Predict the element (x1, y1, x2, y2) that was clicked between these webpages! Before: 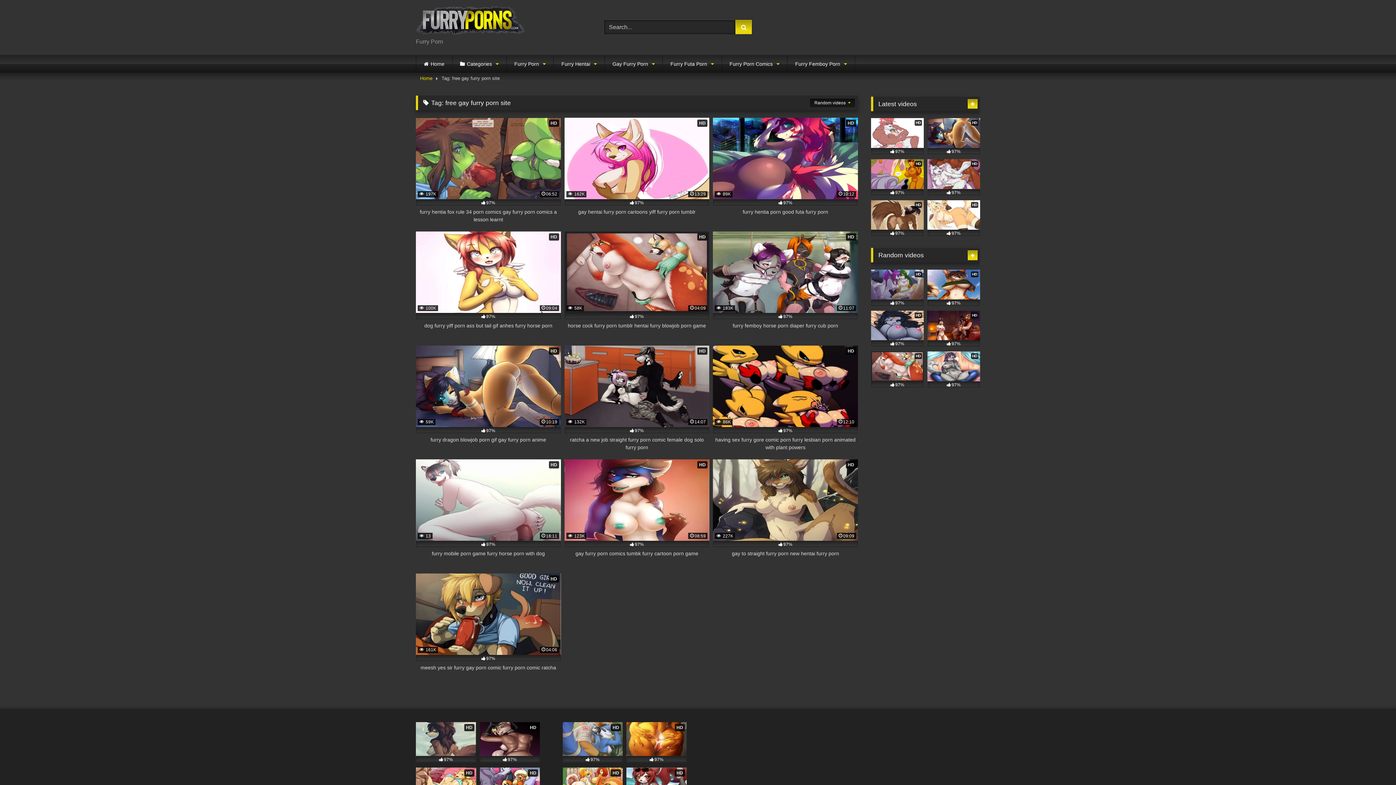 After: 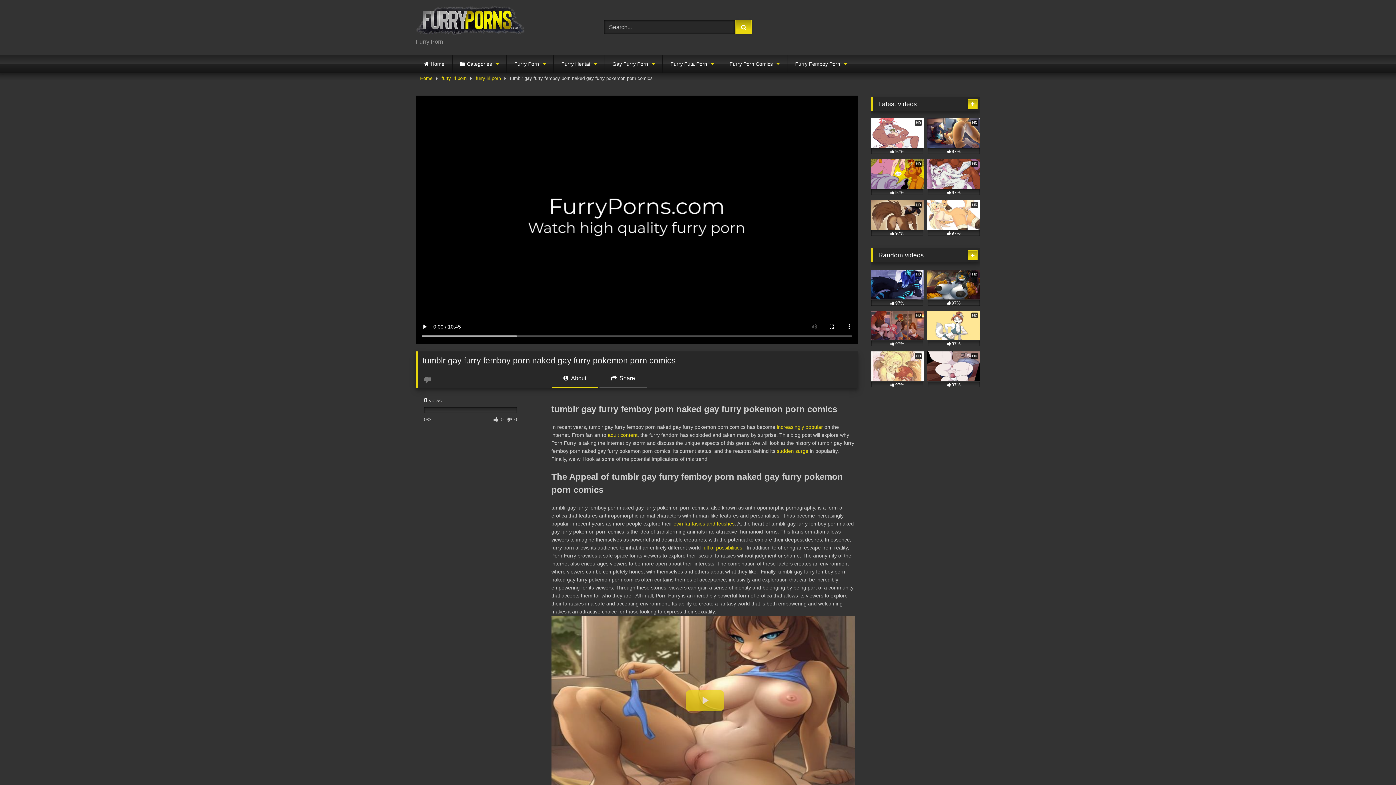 Action: bbox: (927, 310, 980, 347) label: HD
97%